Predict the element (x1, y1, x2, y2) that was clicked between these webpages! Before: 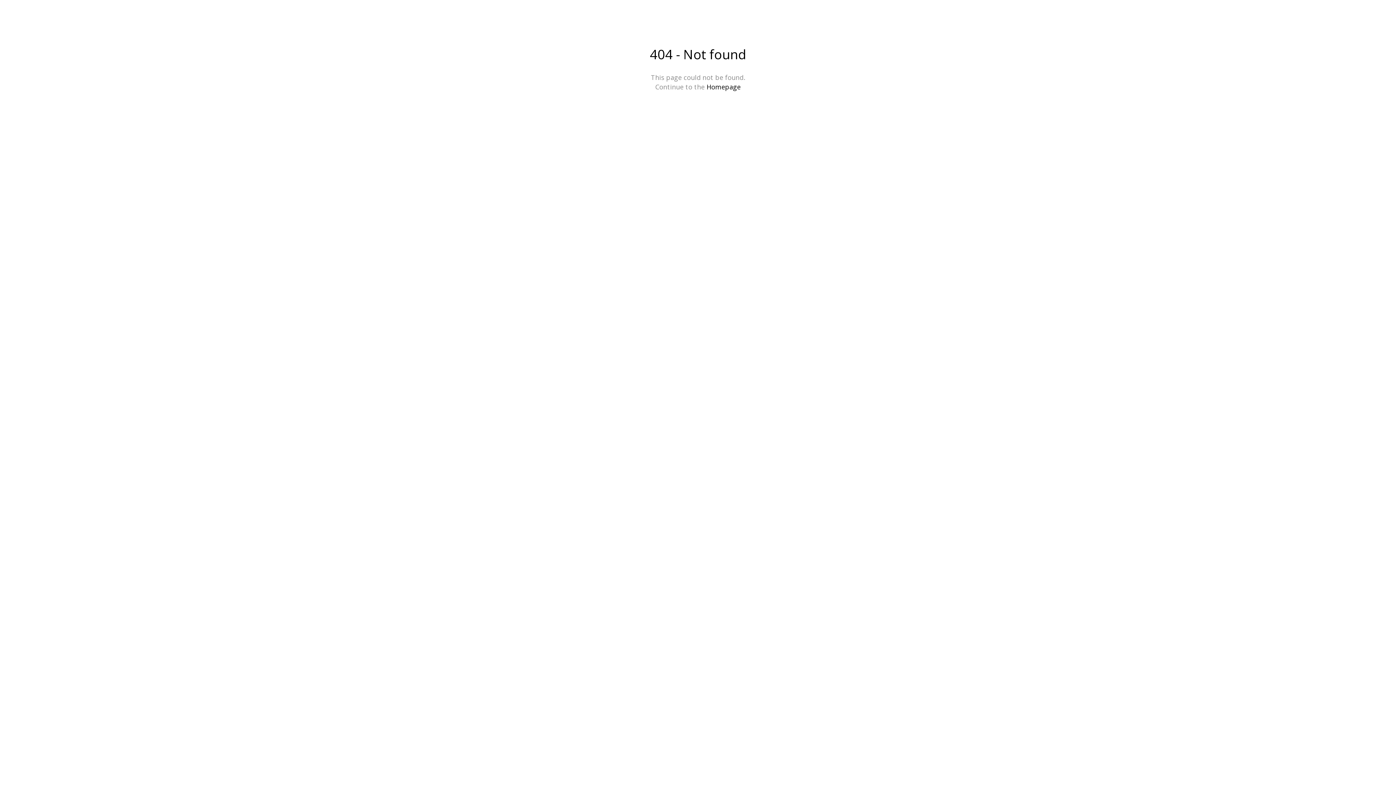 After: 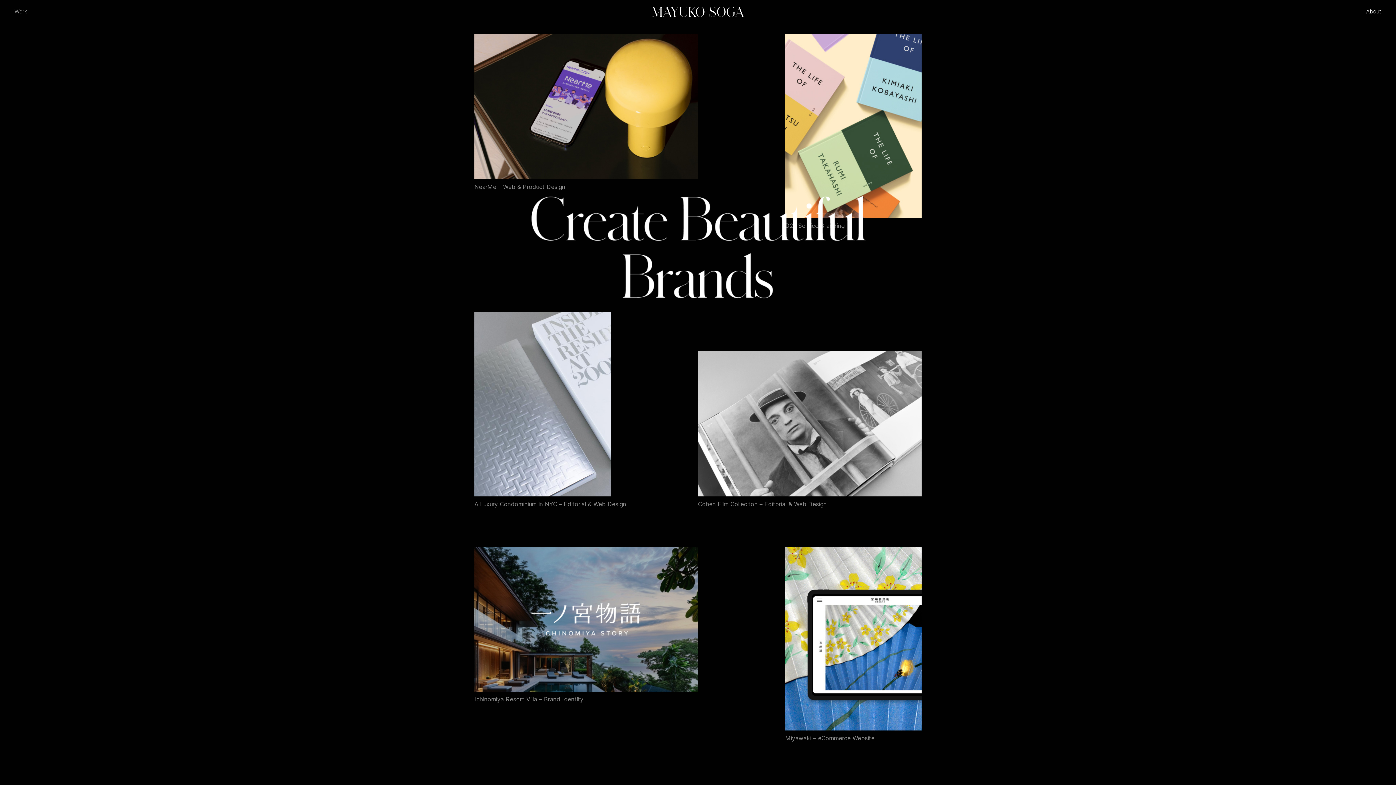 Action: bbox: (14, 8, 27, 14) label: Work